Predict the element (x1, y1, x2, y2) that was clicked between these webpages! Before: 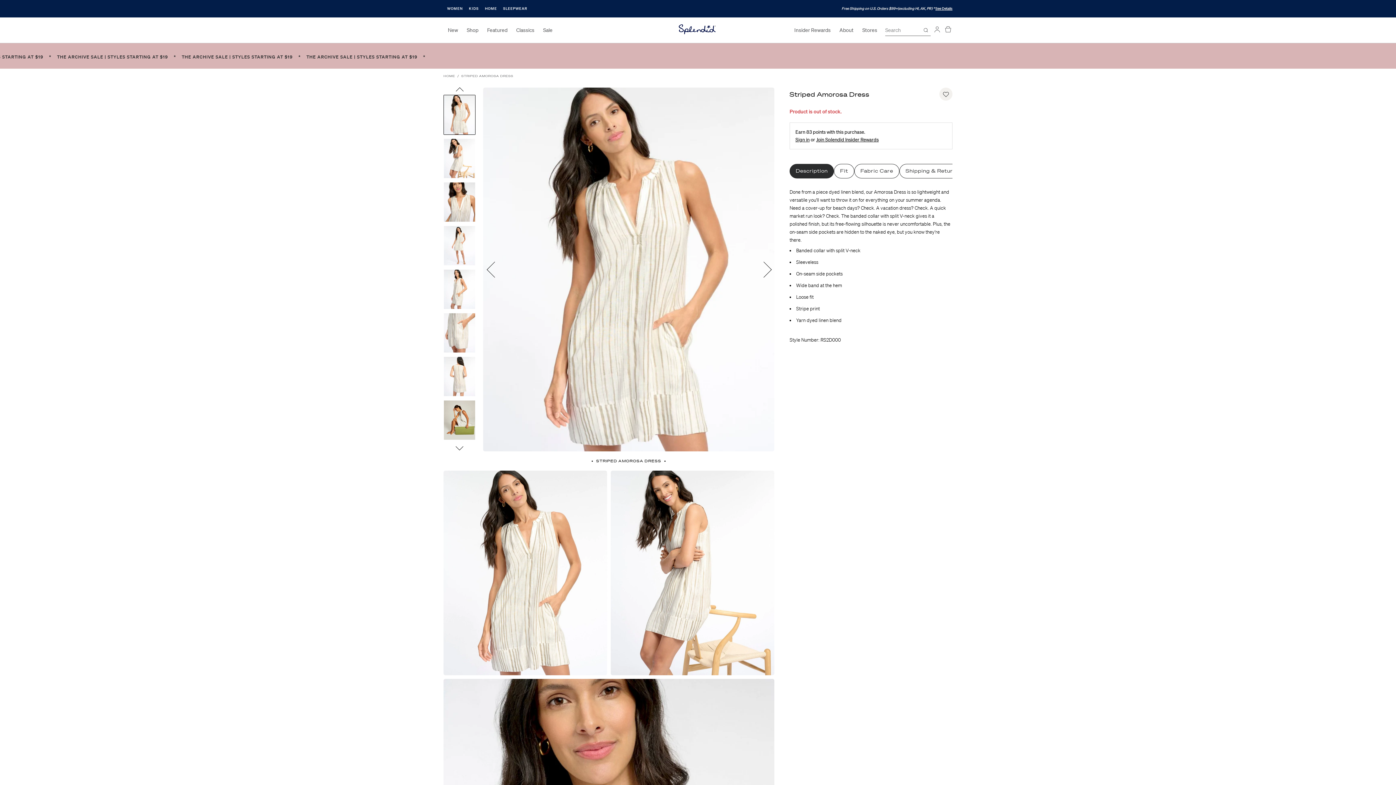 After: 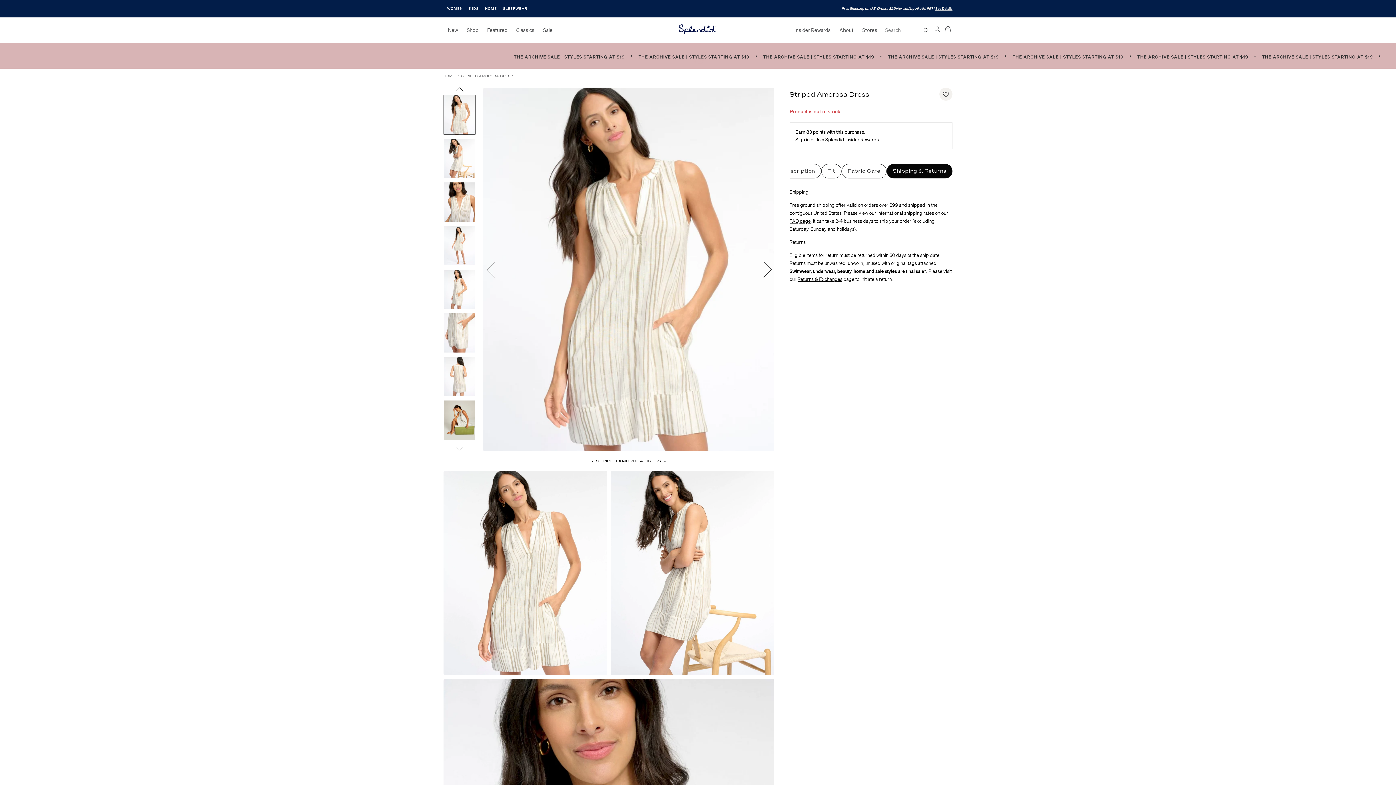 Action: bbox: (899, 164, 965, 178) label: Shipping & Returns